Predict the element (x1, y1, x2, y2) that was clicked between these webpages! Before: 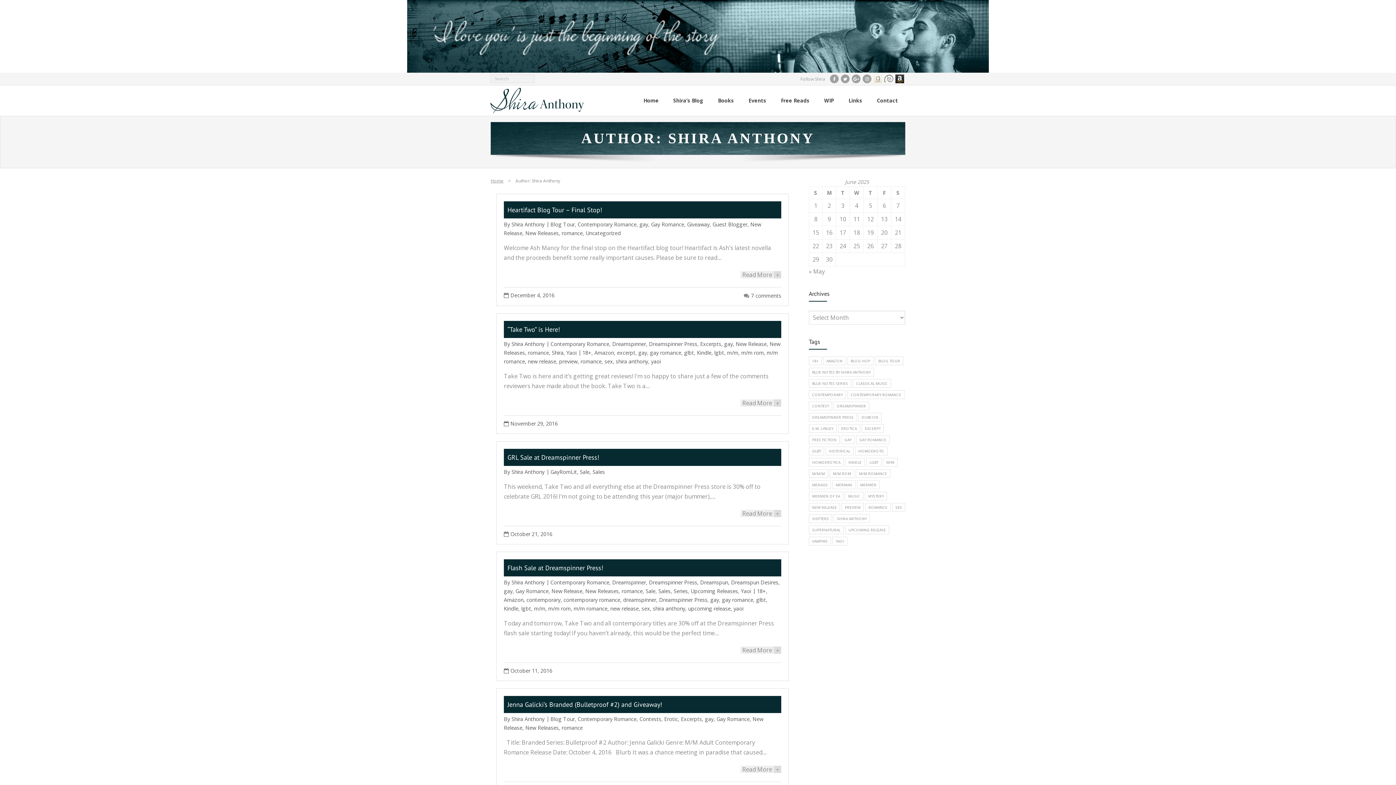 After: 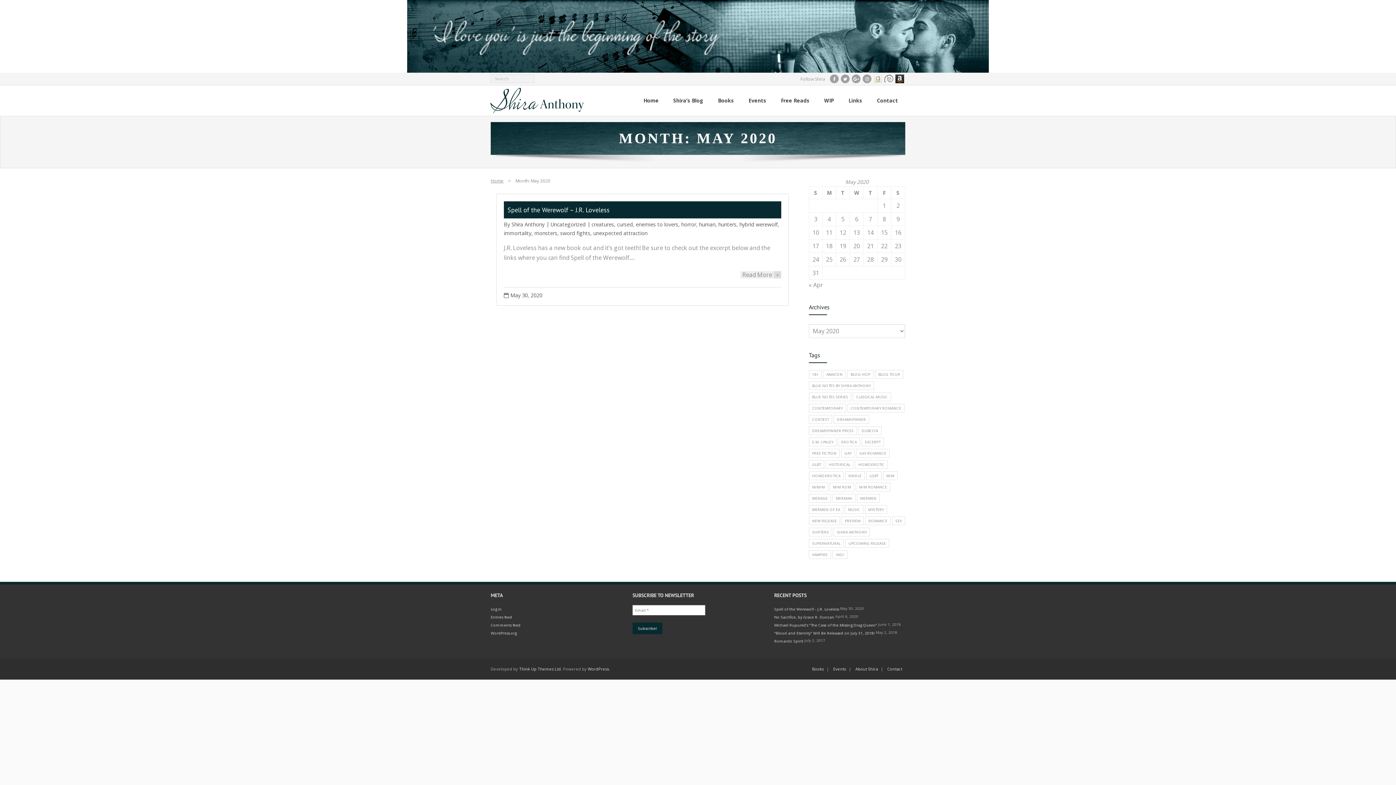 Action: bbox: (809, 267, 825, 275) label: « May